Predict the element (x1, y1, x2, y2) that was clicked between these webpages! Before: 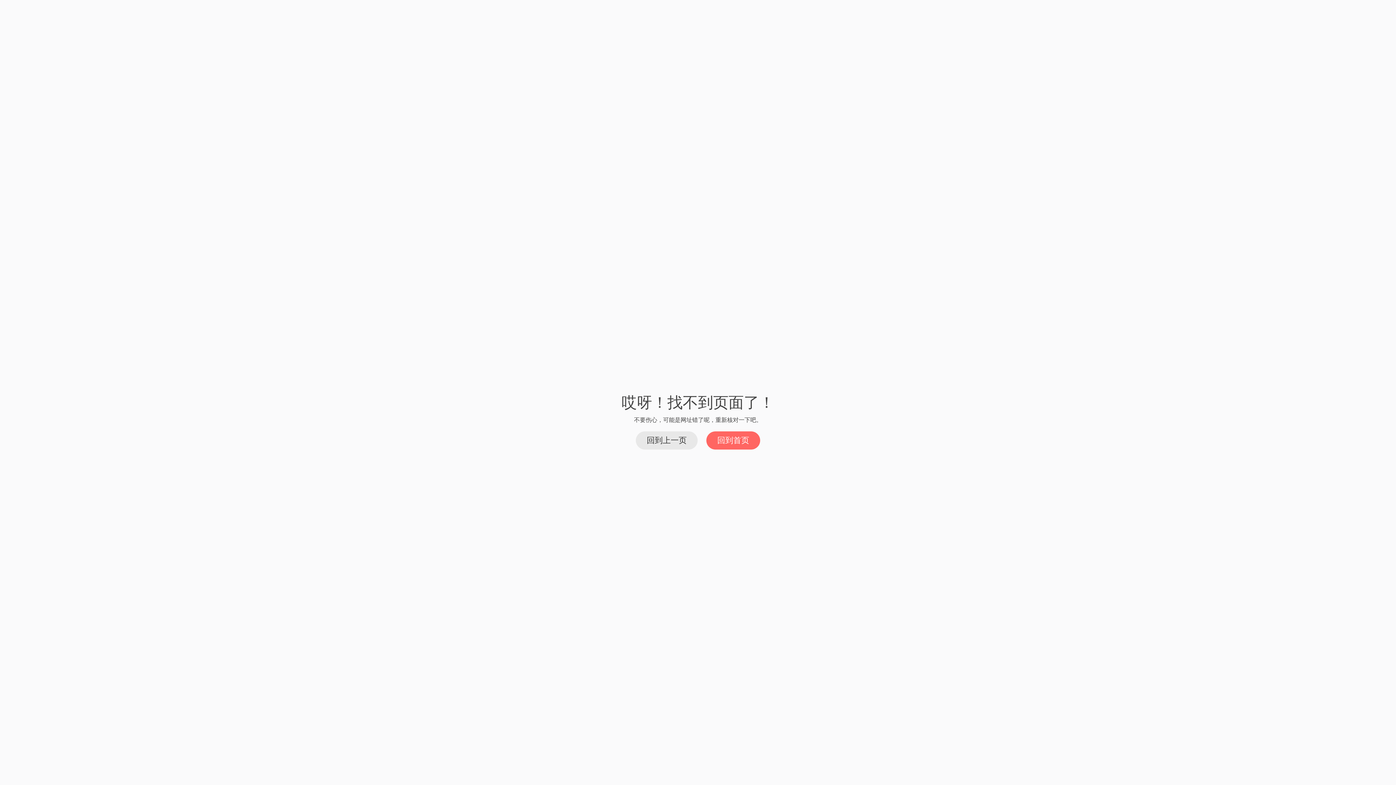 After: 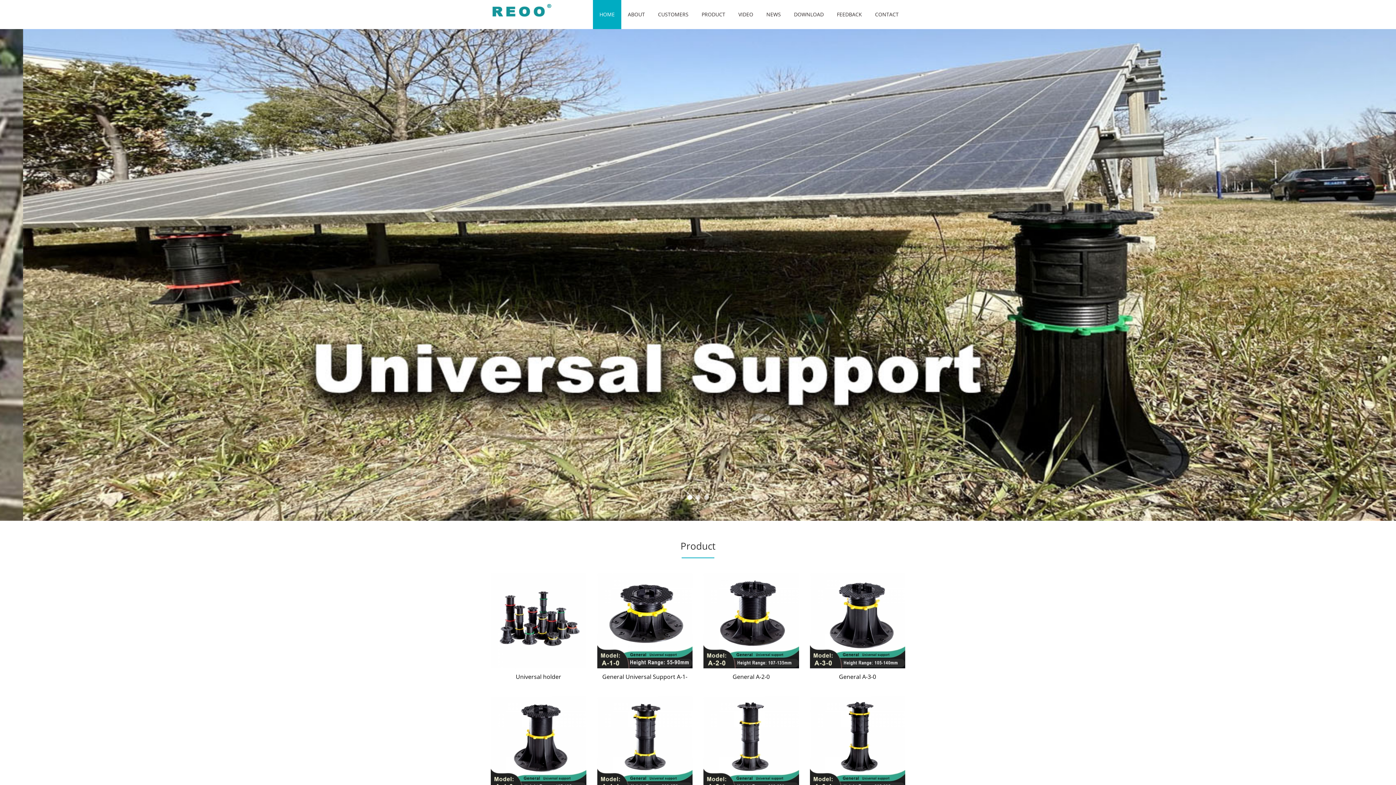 Action: bbox: (706, 431, 760, 449) label: 回到首页